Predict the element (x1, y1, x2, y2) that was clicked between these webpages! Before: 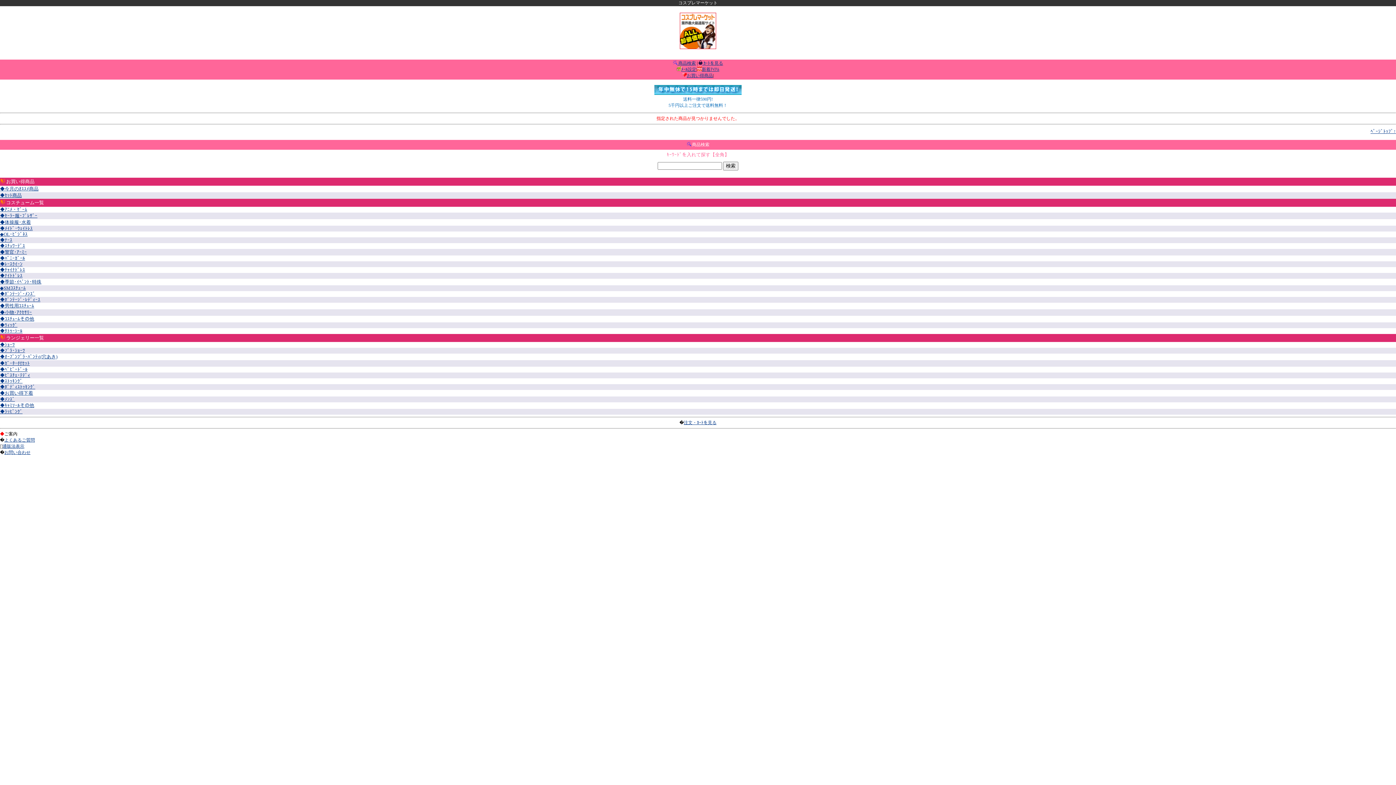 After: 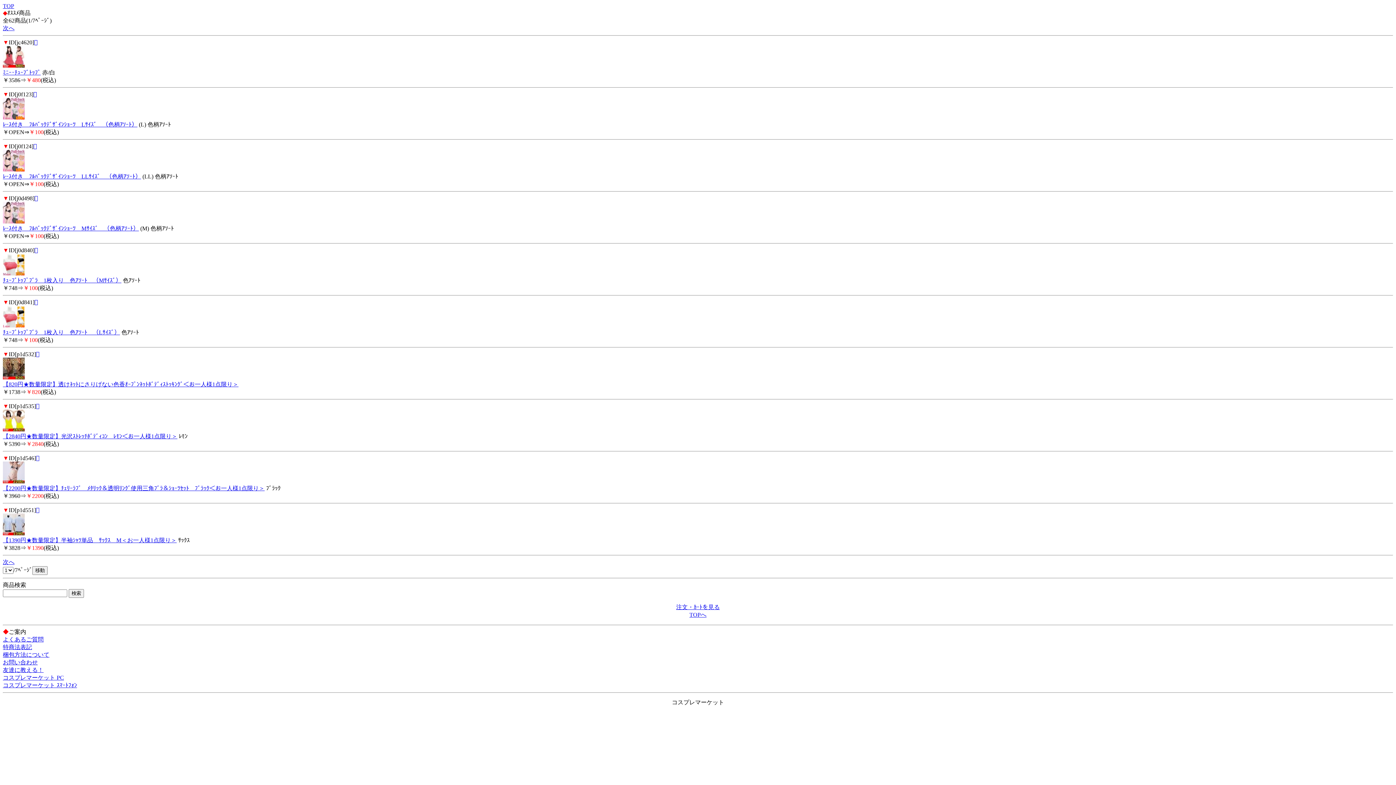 Action: label: お買い得商品 bbox: (686, 73, 713, 78)